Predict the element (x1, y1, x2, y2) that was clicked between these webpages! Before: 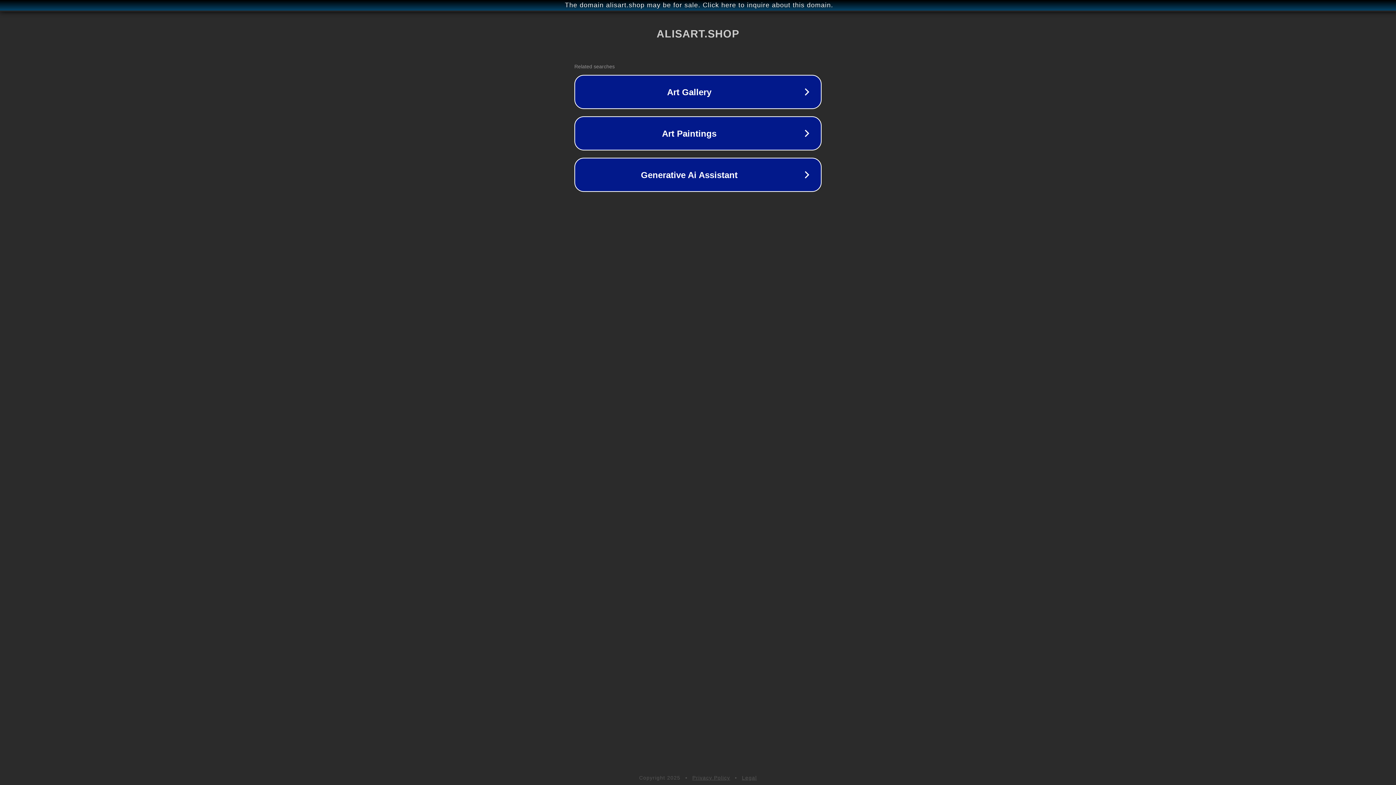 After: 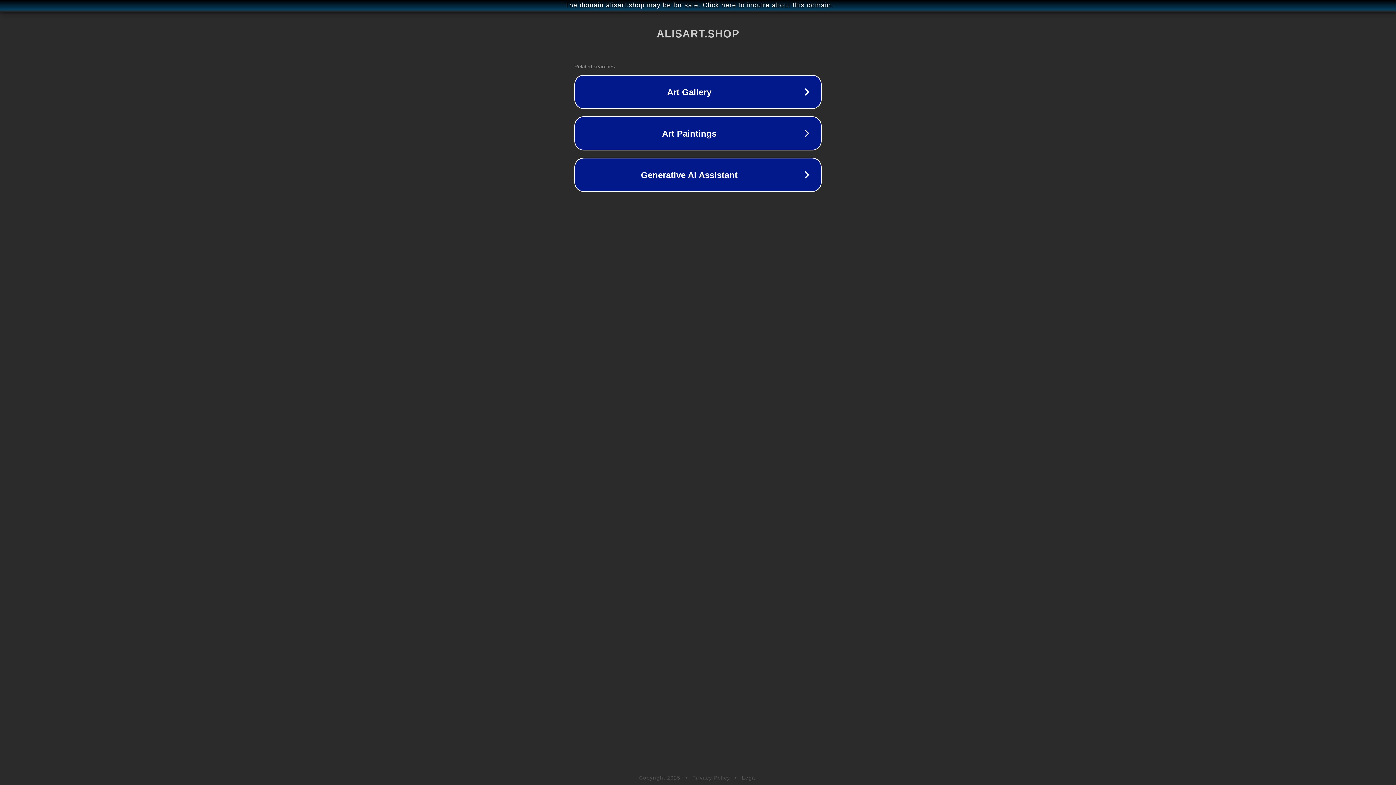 Action: bbox: (742, 775, 757, 781) label: Legal